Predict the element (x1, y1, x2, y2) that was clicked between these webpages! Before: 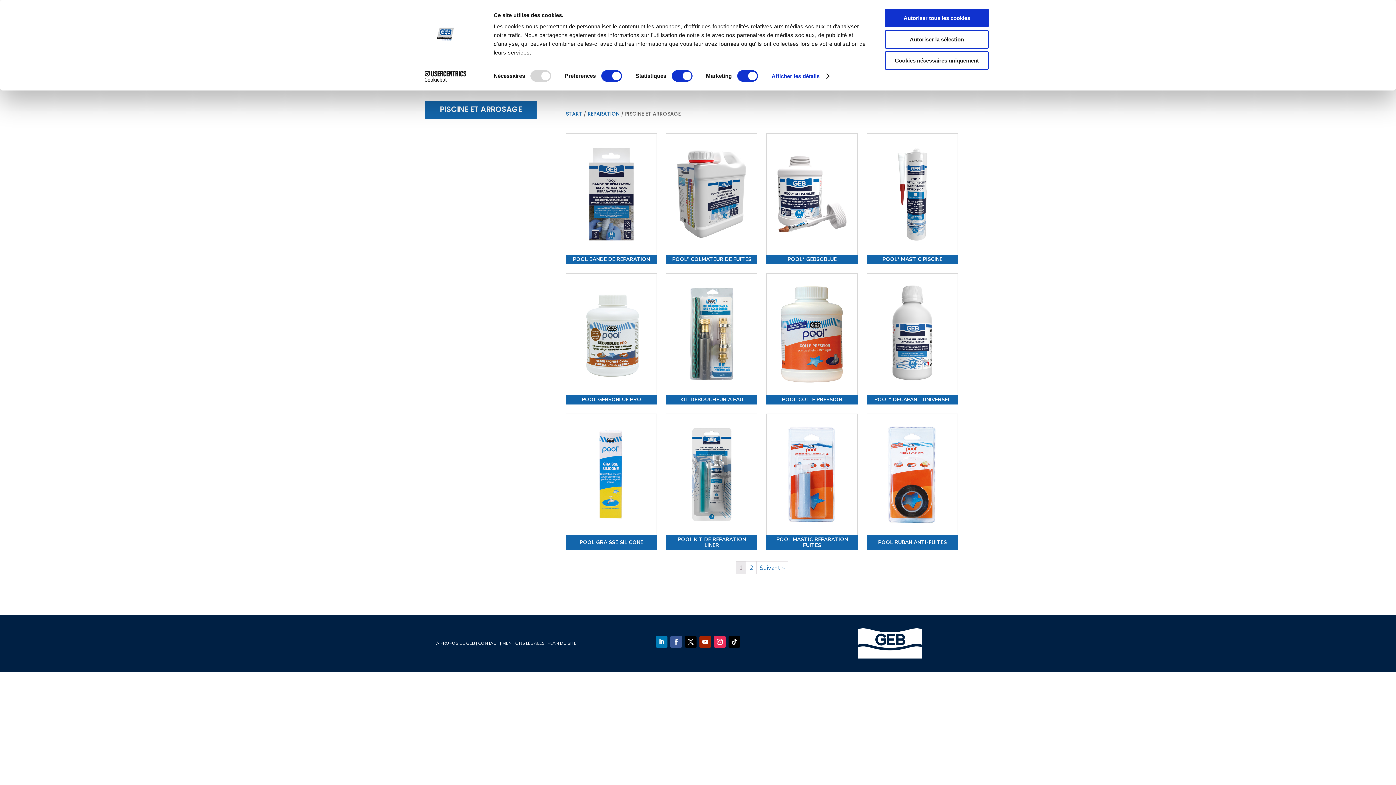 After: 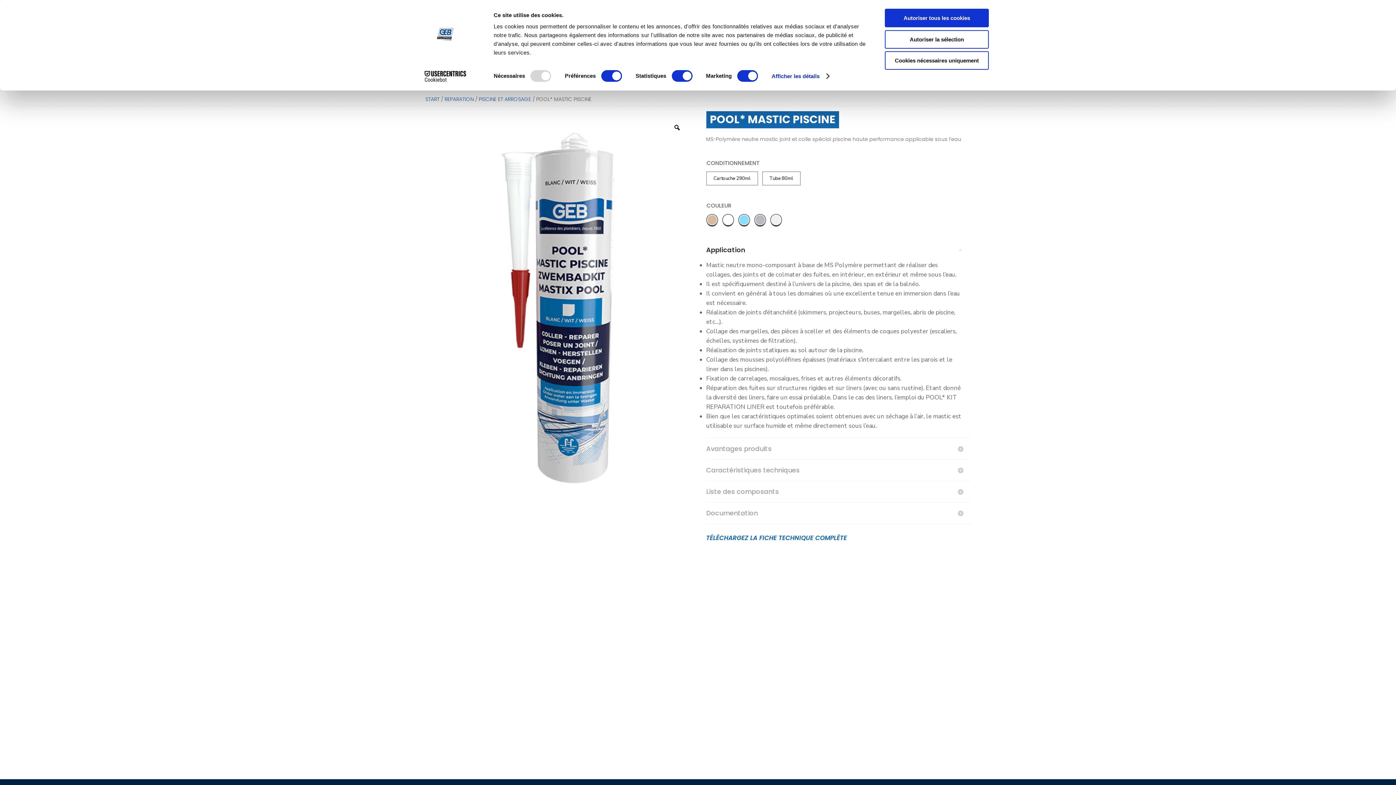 Action: bbox: (879, 255, 946, 264) label: POOL* MASTIC PISCINE